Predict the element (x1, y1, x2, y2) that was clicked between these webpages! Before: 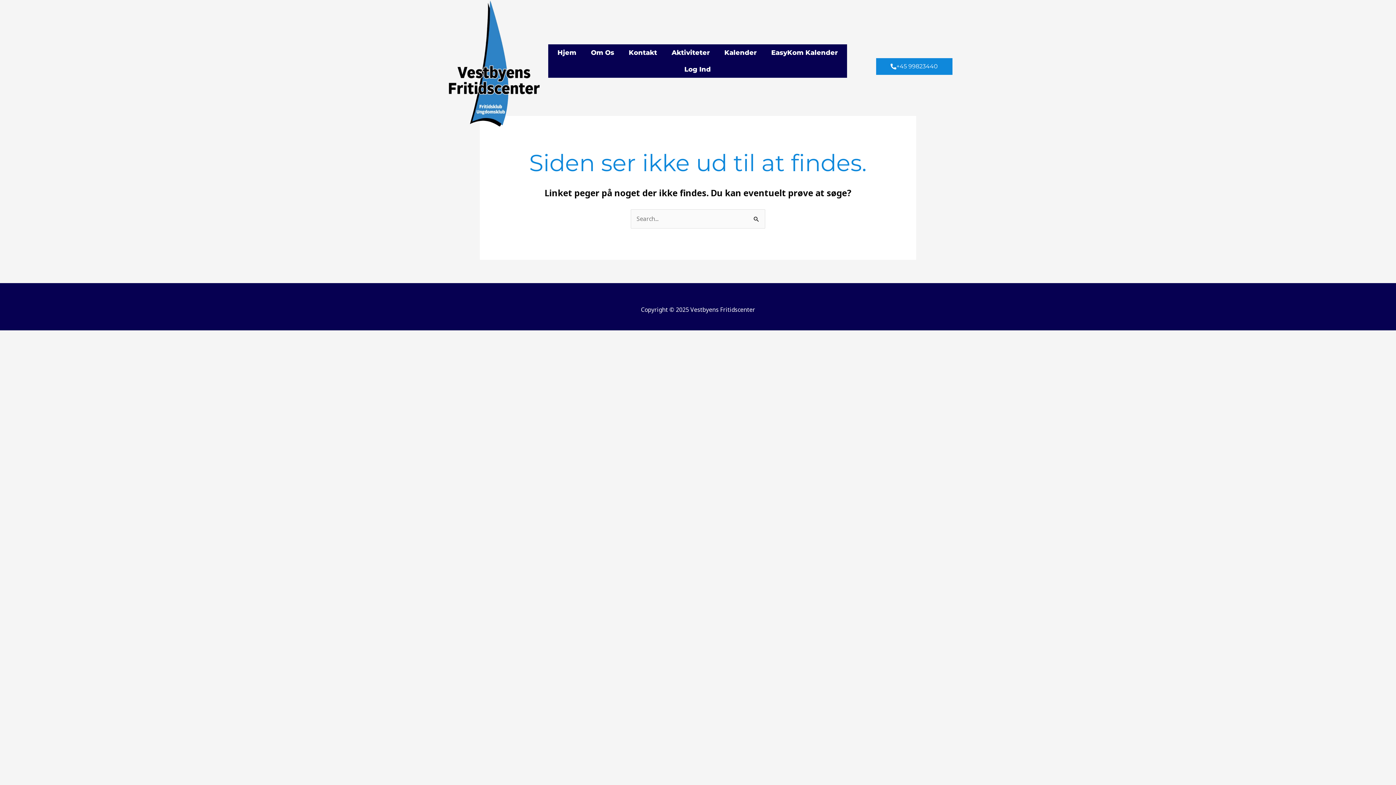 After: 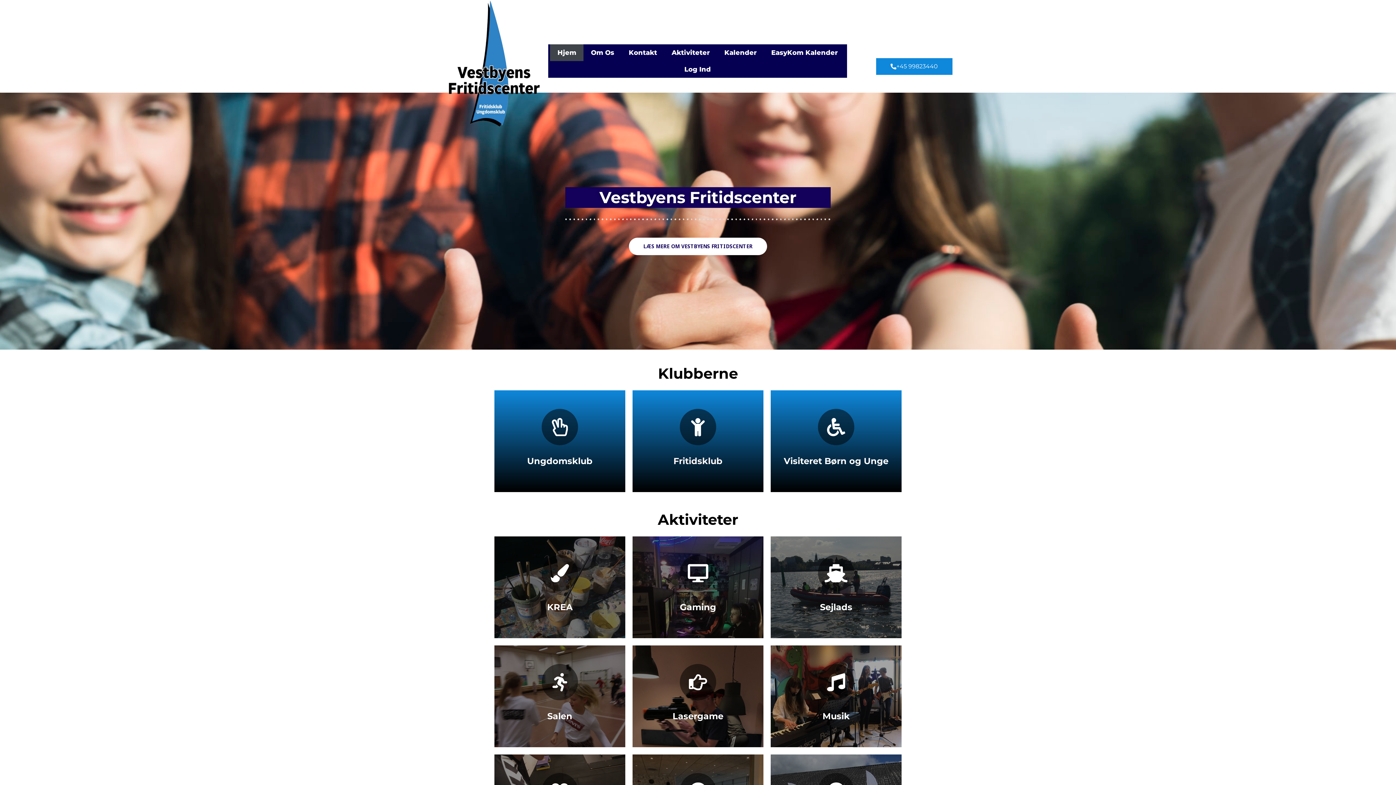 Action: label: Hjem bbox: (550, 44, 583, 60)